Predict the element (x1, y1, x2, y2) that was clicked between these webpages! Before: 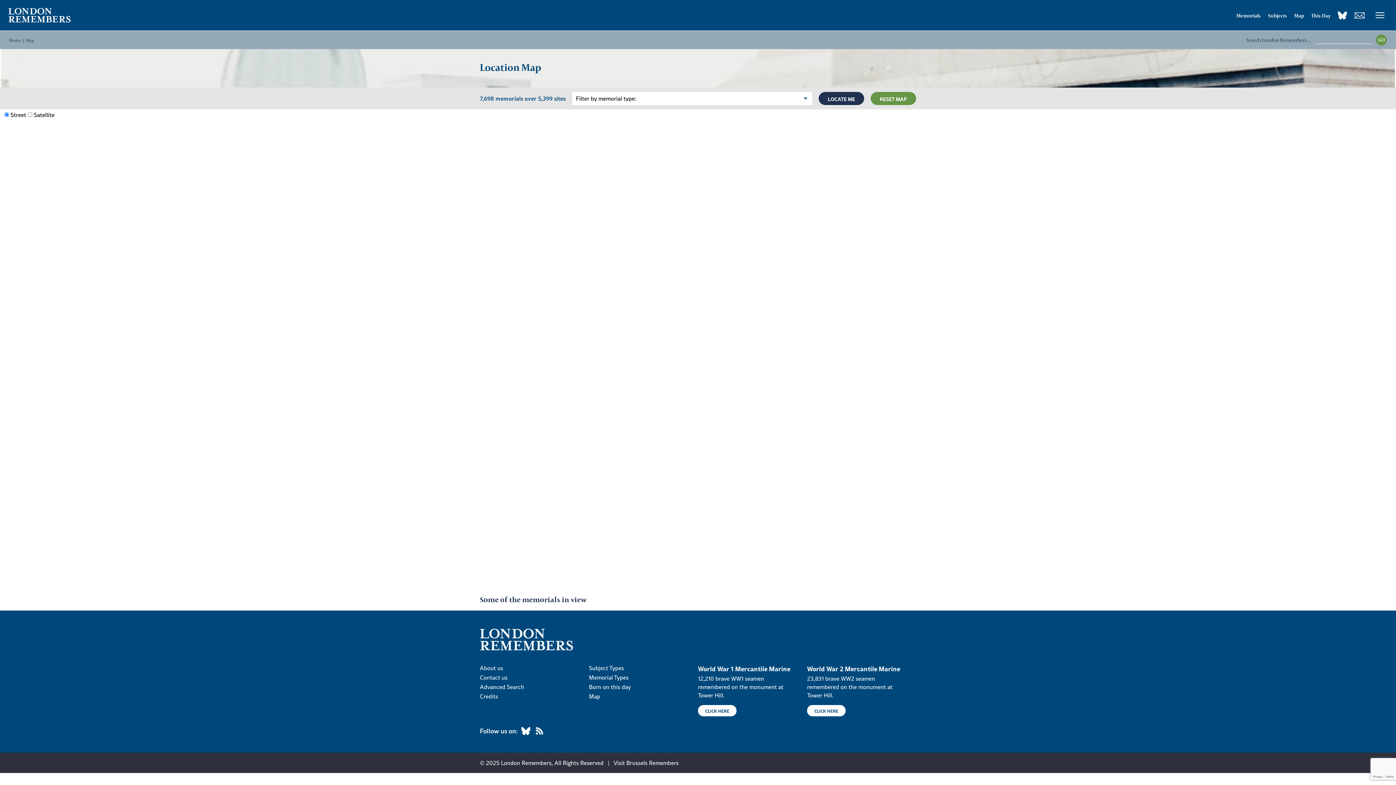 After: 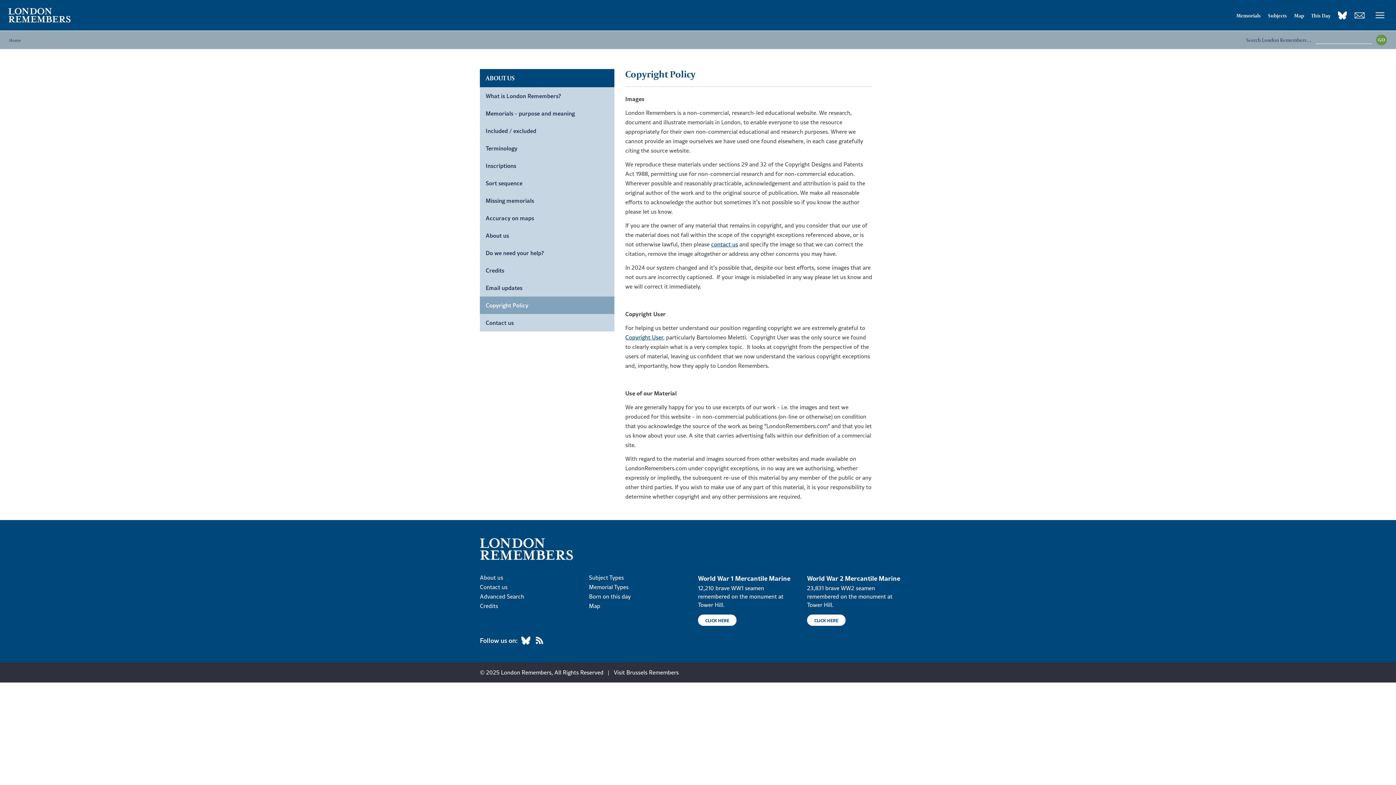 Action: bbox: (480, 759, 603, 767) label: © 2025 London Remembers, All Rights Reserved